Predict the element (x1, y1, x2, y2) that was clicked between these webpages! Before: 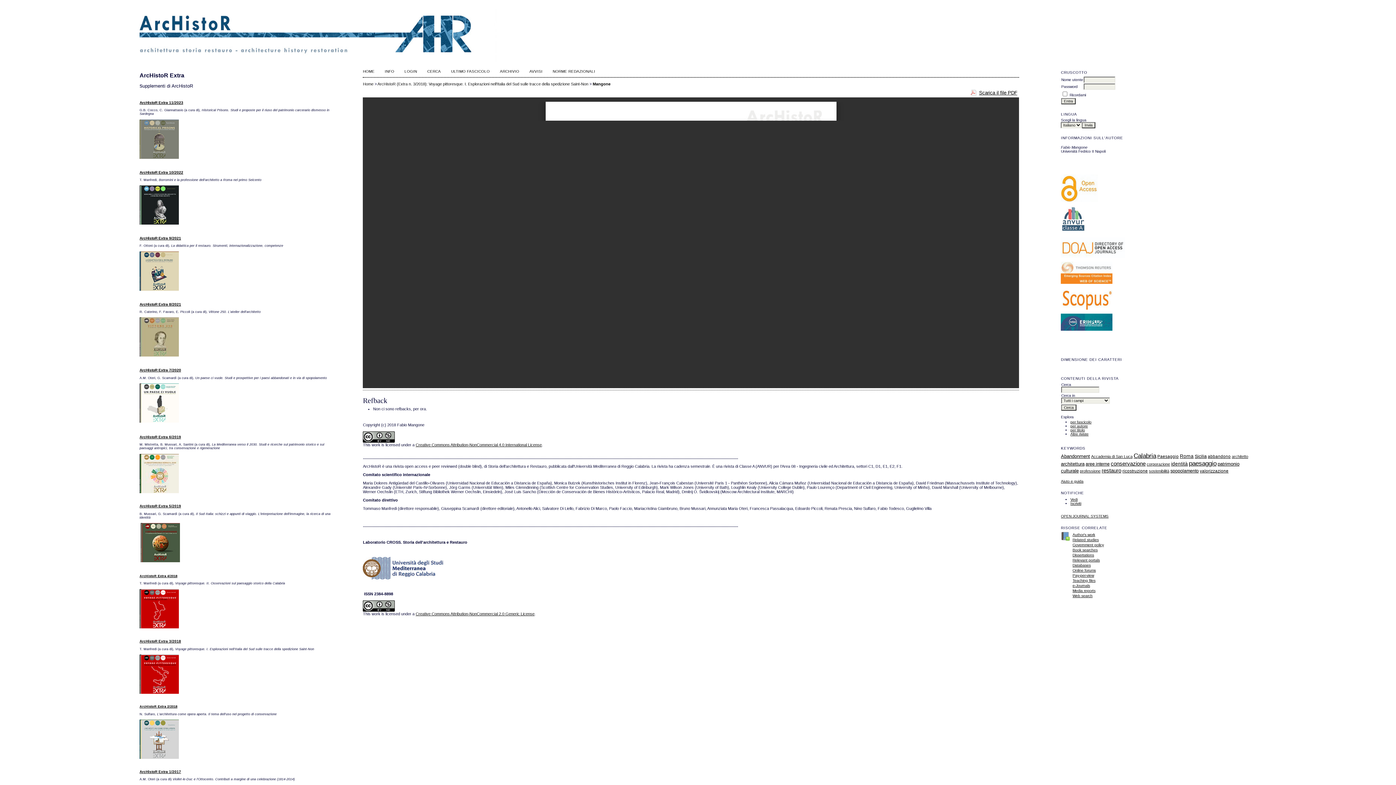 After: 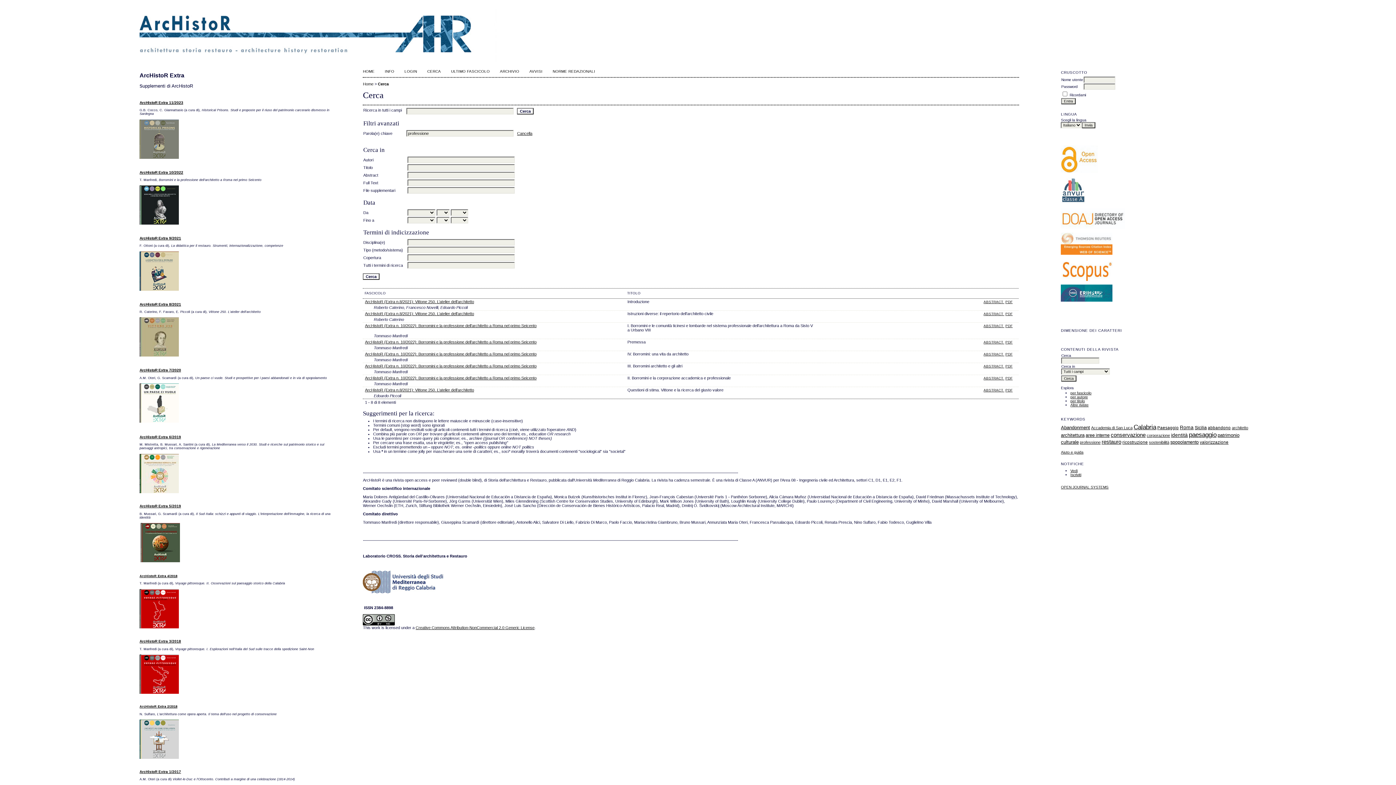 Action: bbox: (1080, 469, 1100, 473) label: professione